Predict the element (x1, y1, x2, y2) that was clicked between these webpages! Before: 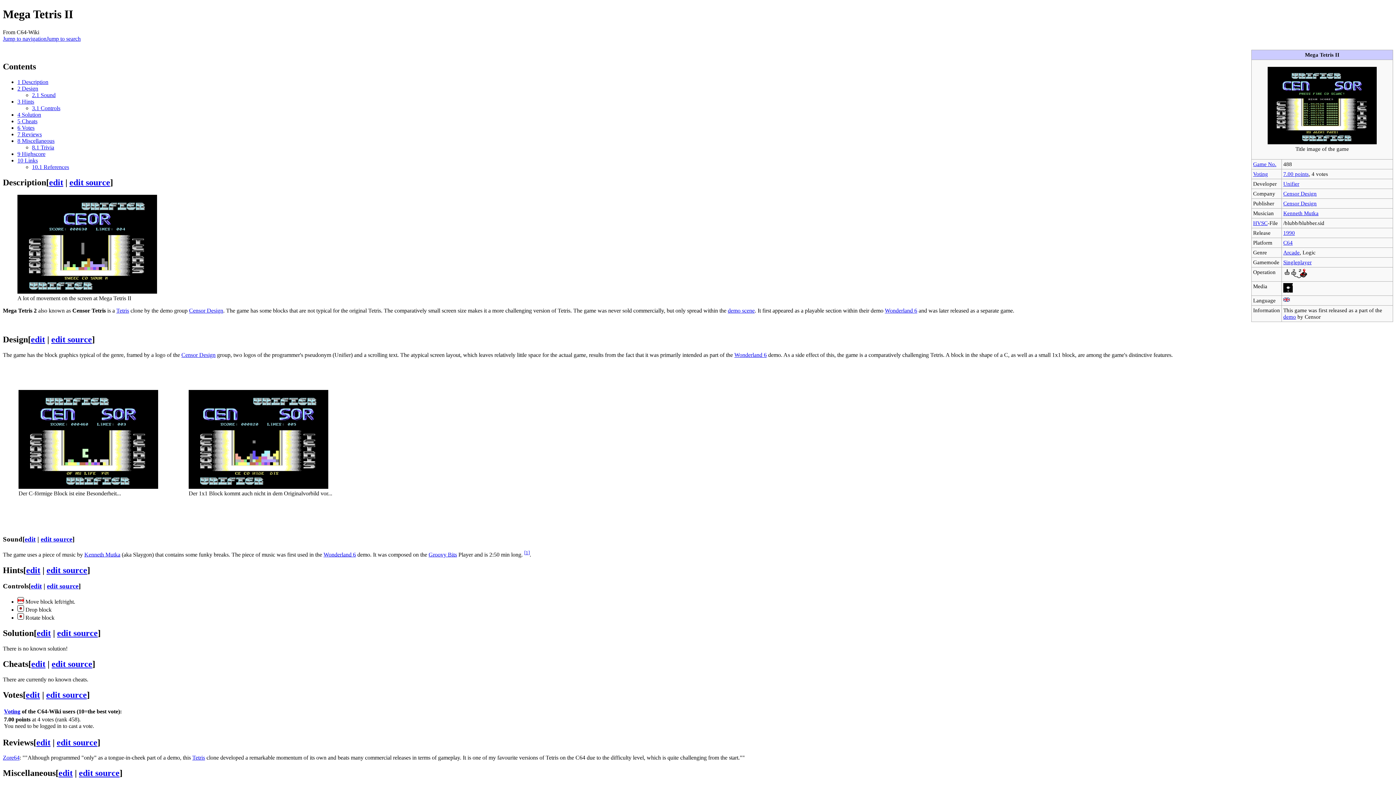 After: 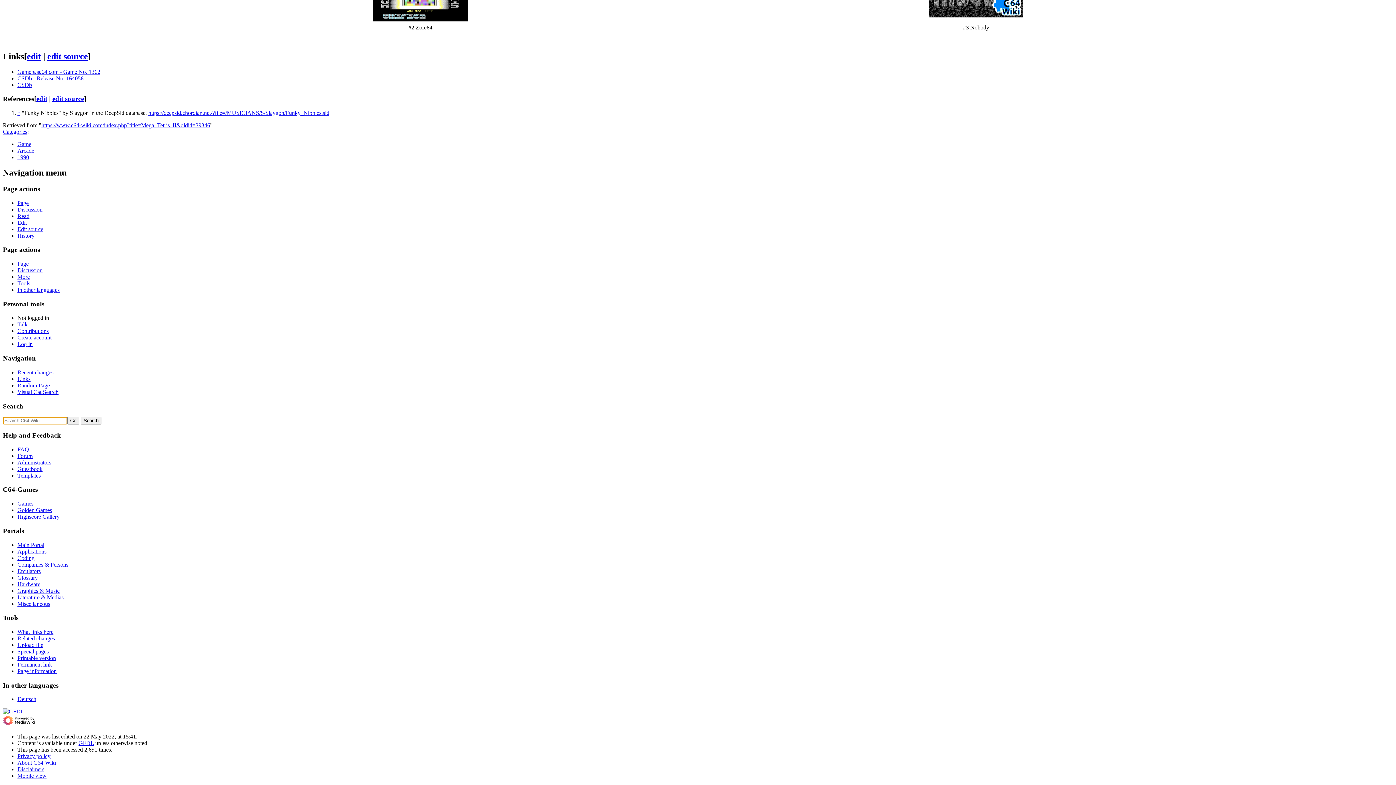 Action: bbox: (46, 35, 80, 41) label: Jump to search